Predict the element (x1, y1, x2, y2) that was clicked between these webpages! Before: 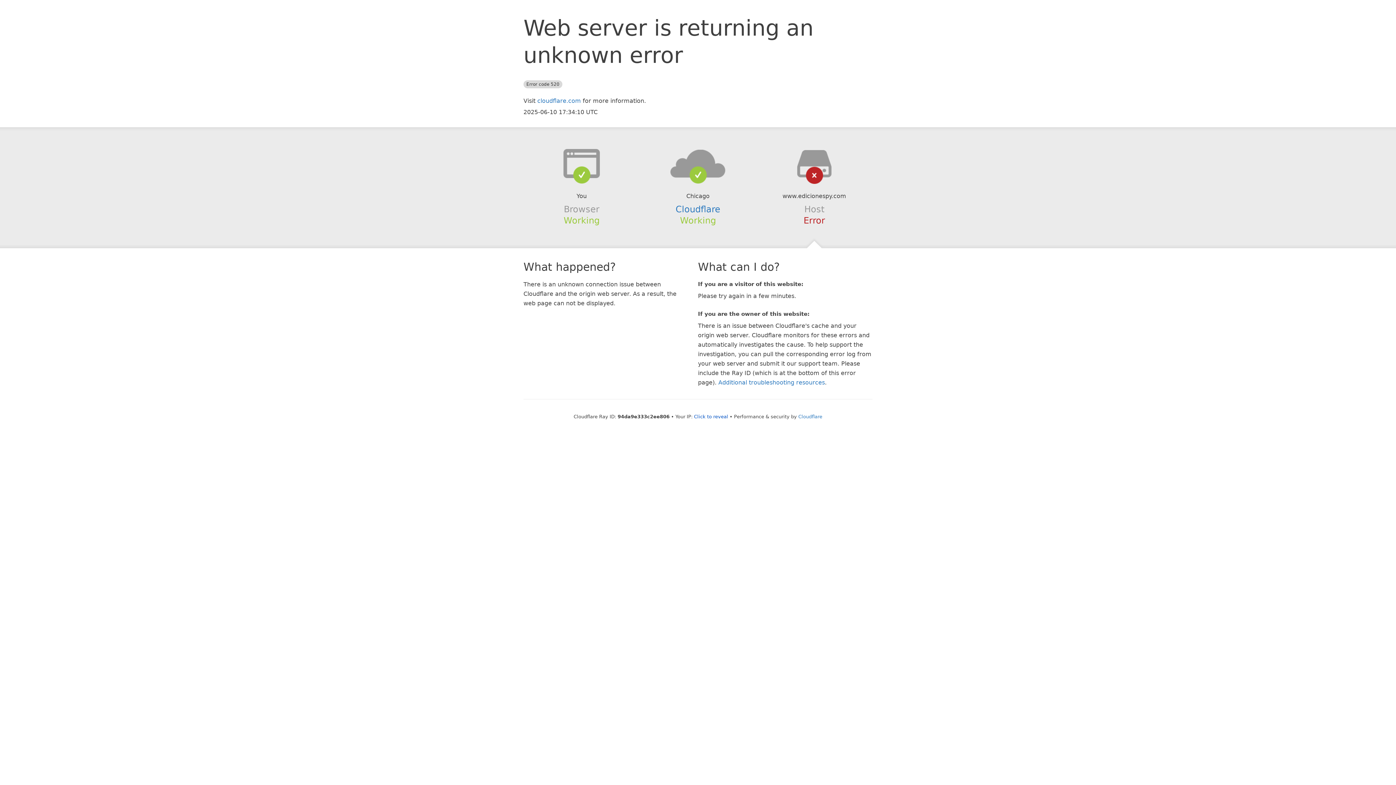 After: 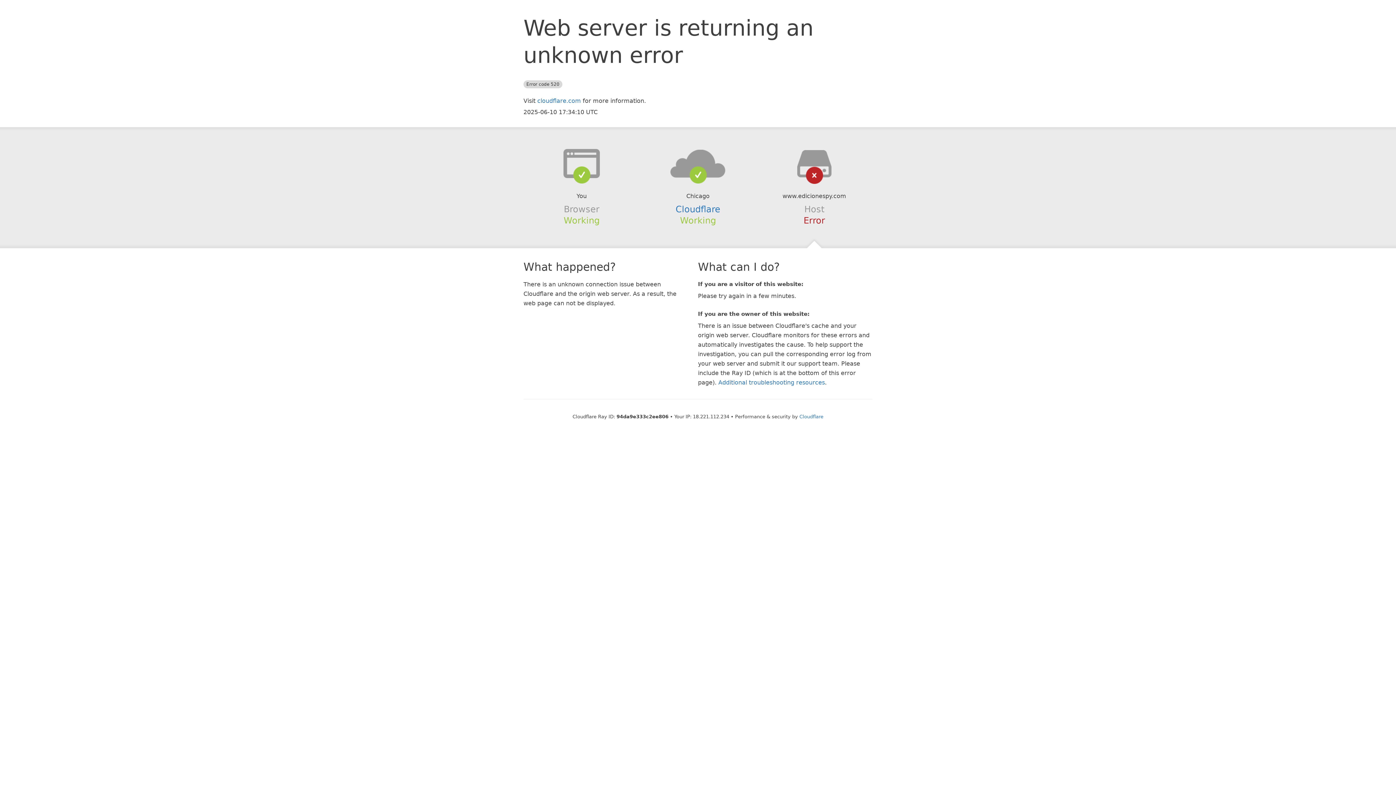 Action: bbox: (694, 414, 728, 419) label: Click to reveal